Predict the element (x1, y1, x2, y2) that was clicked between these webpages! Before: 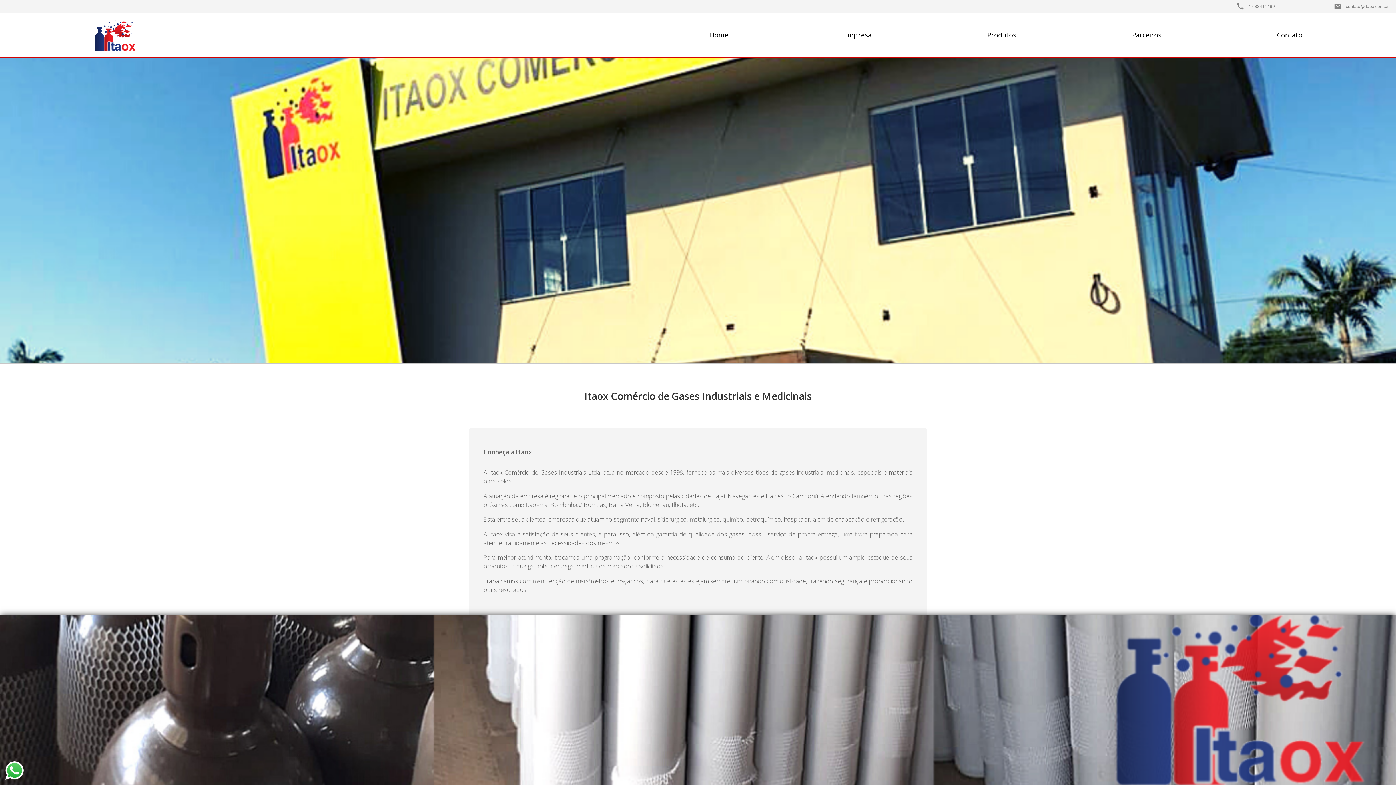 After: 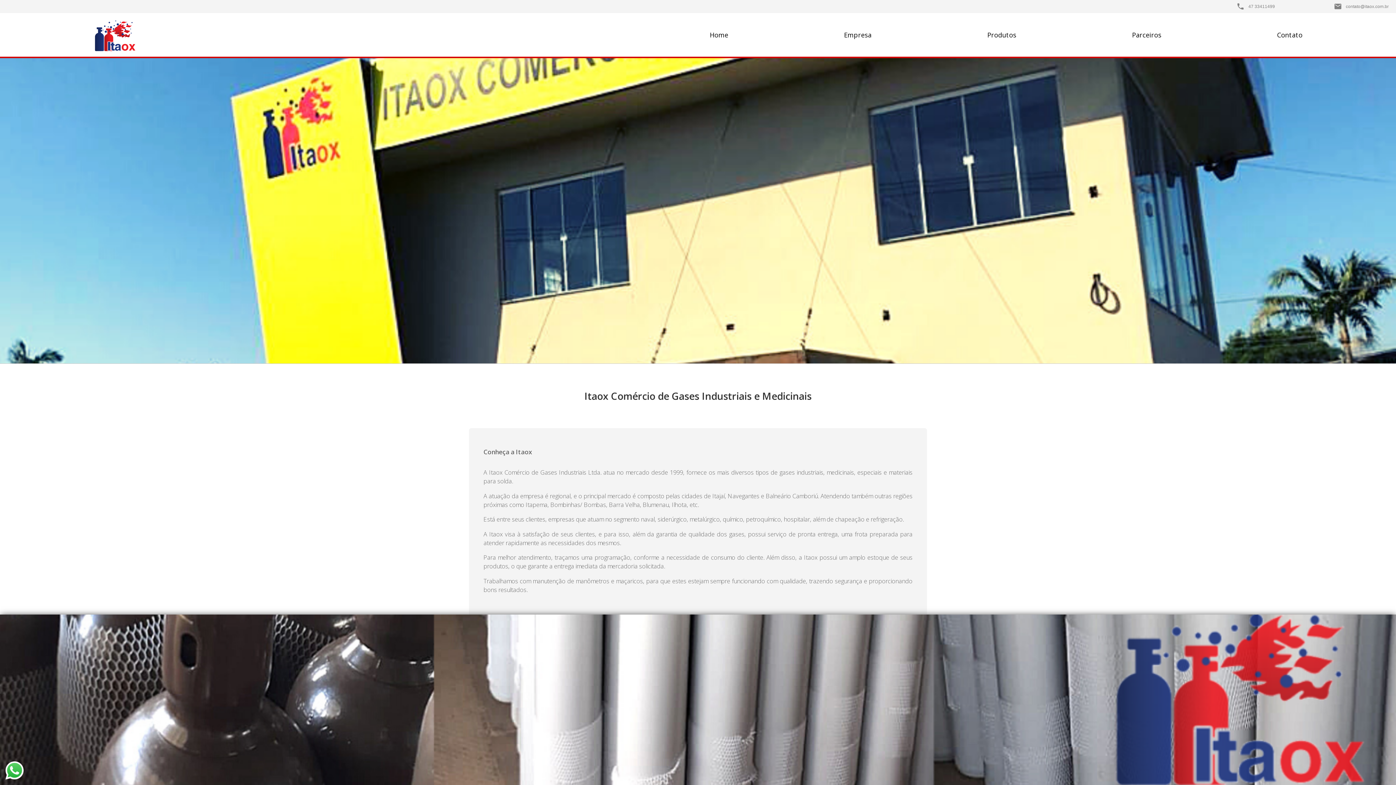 Action: label: Home bbox: (708, 30, 728, 39)